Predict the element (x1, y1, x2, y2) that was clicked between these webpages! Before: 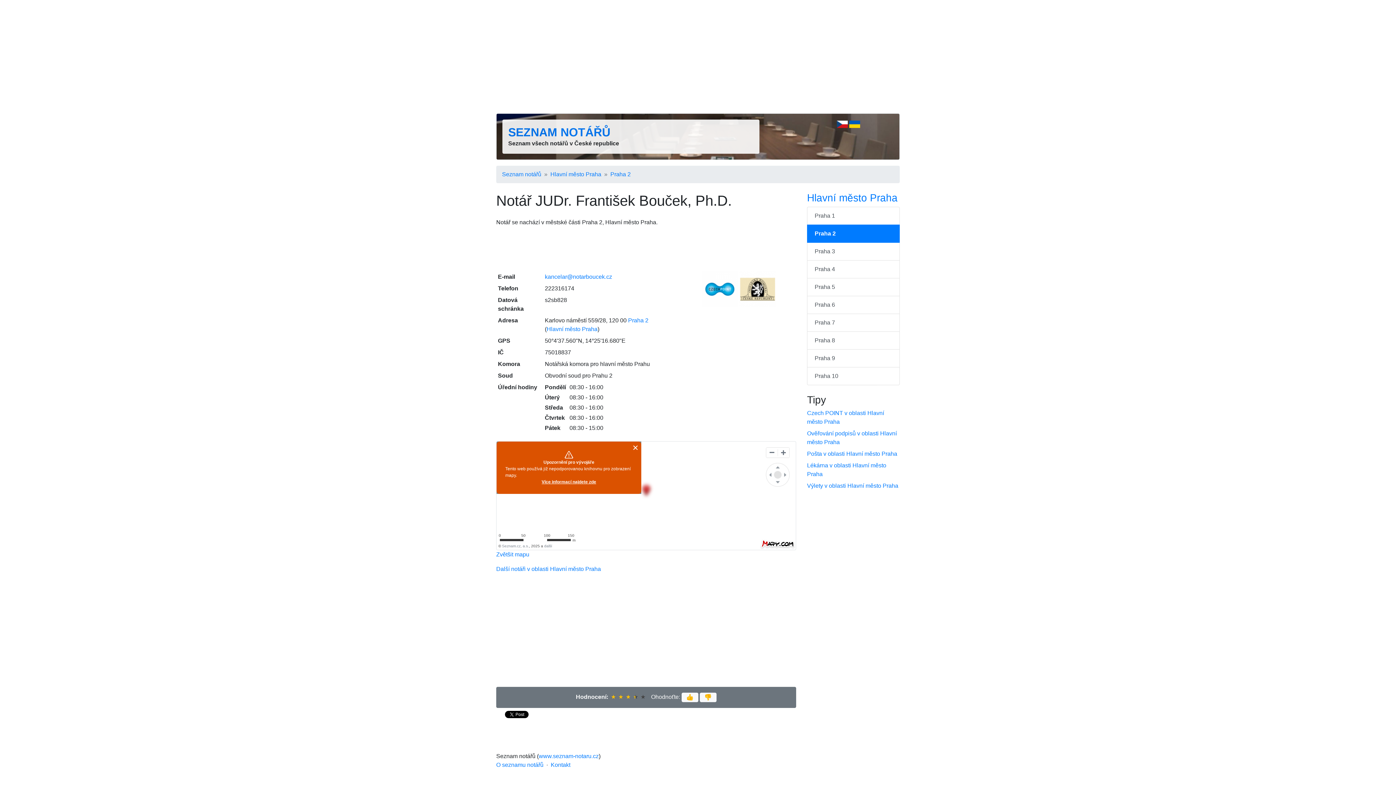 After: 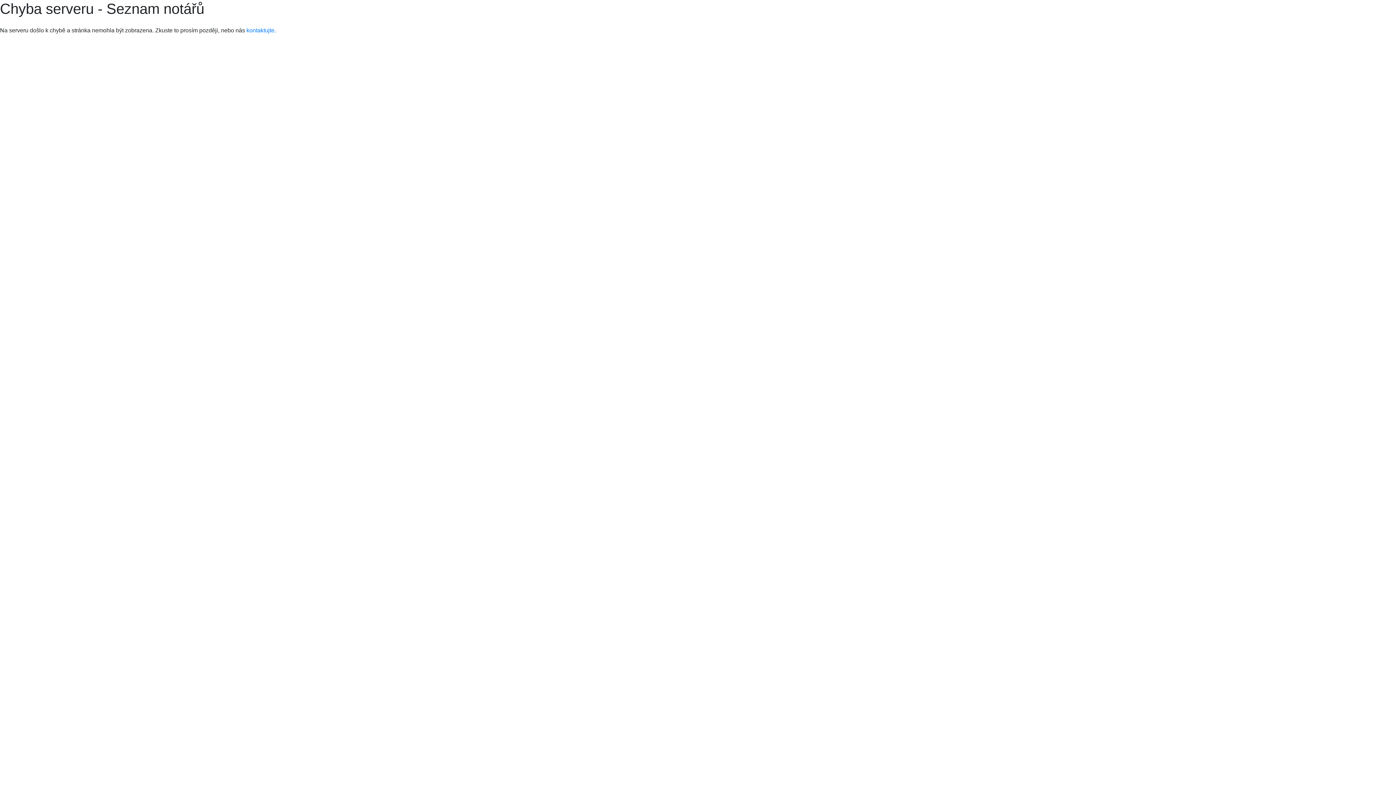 Action: label: O seznamu notářů bbox: (496, 762, 543, 768)